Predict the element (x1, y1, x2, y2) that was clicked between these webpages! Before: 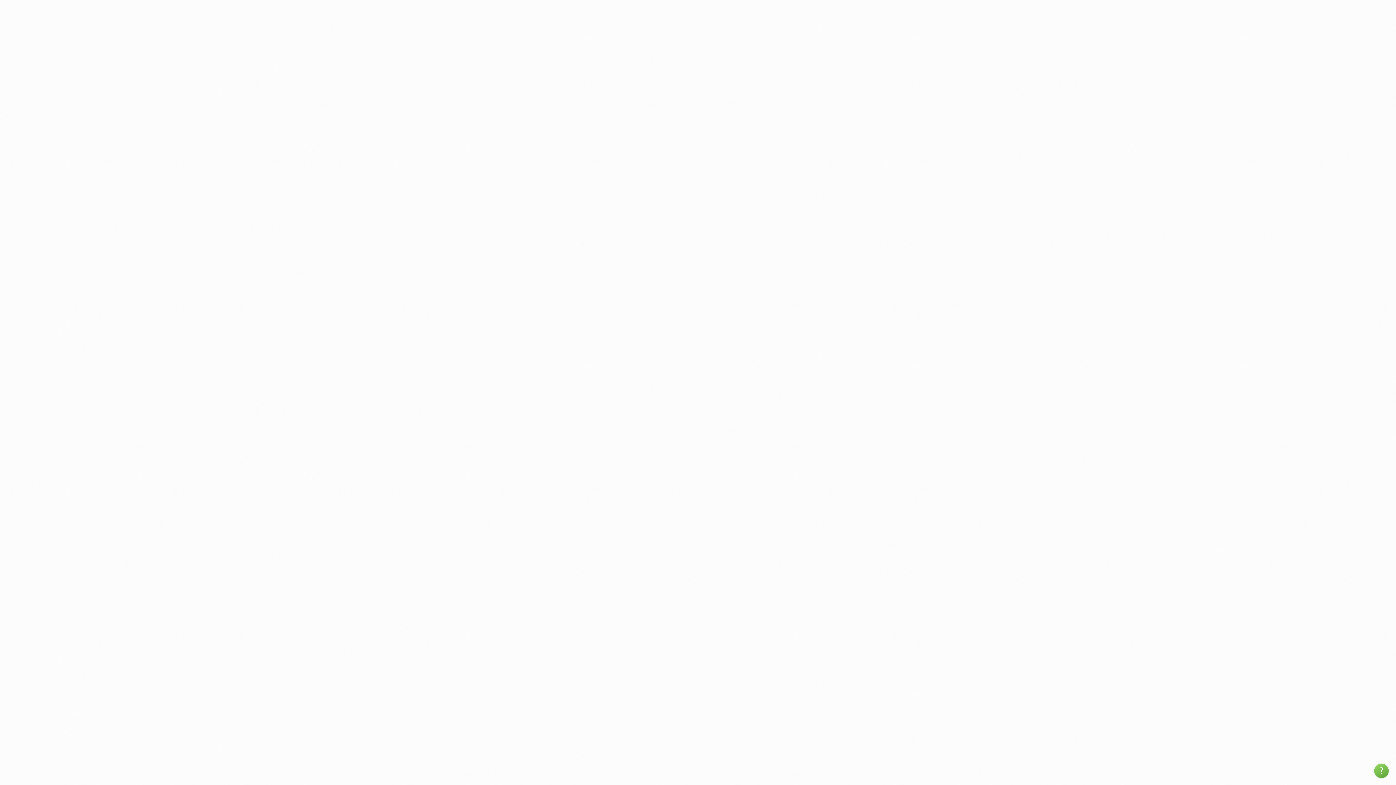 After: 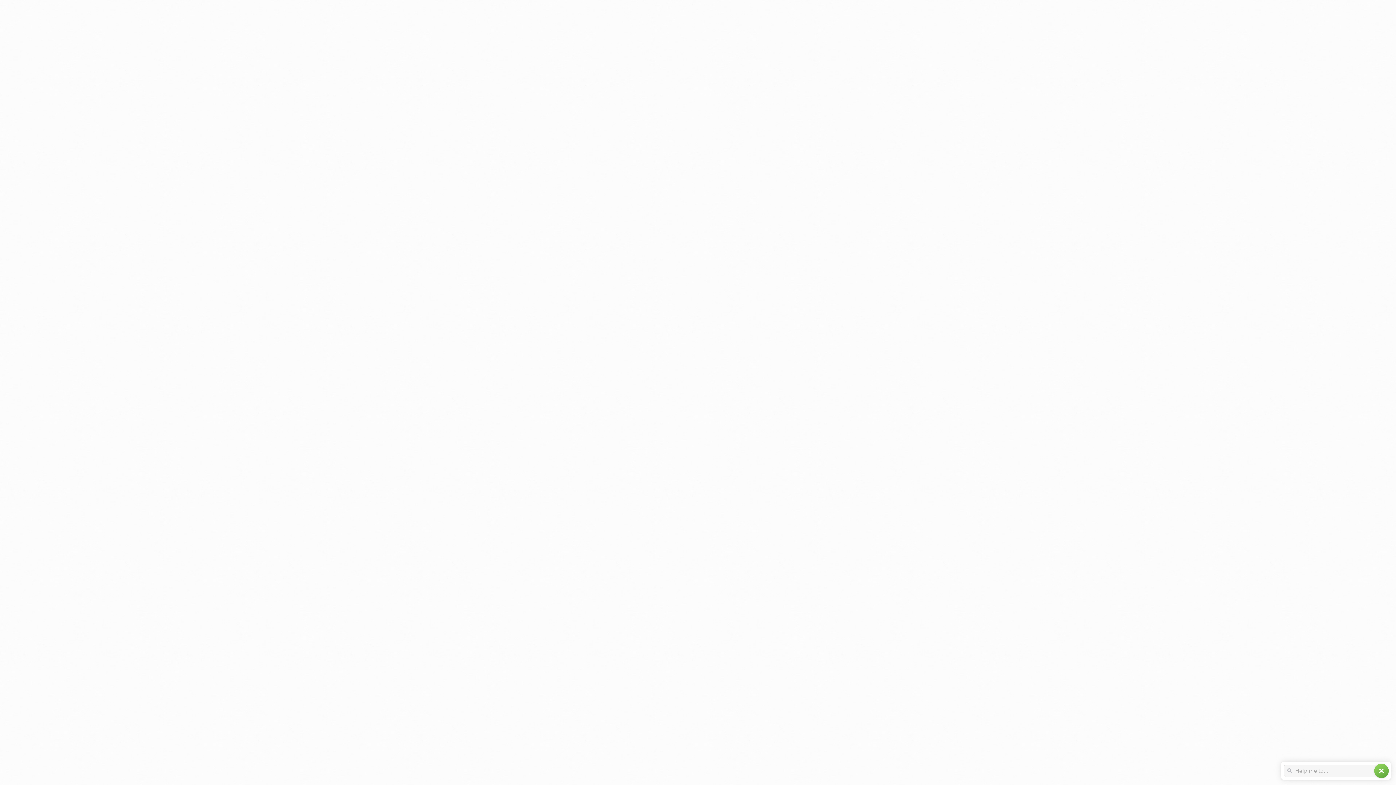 Action: label: help bbox: (1374, 764, 1389, 778)